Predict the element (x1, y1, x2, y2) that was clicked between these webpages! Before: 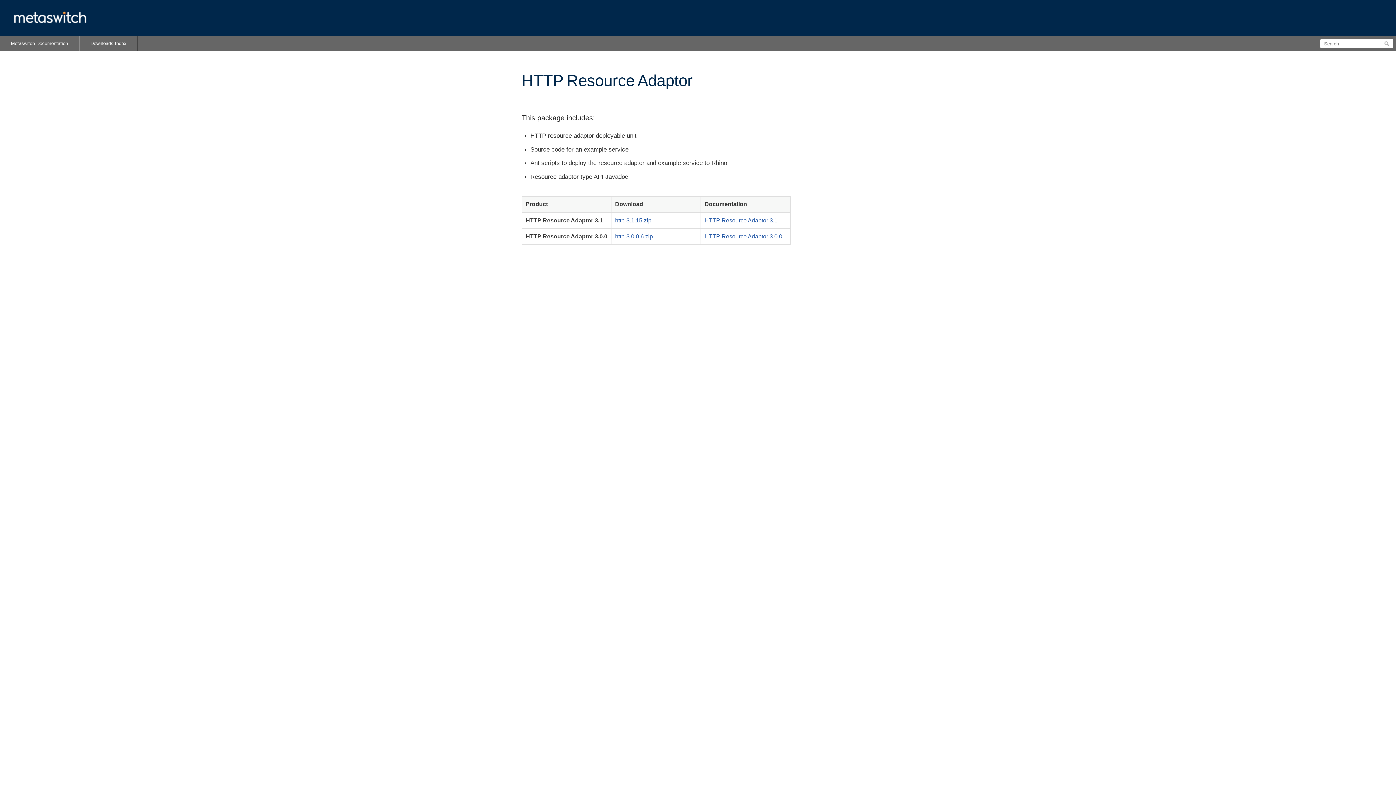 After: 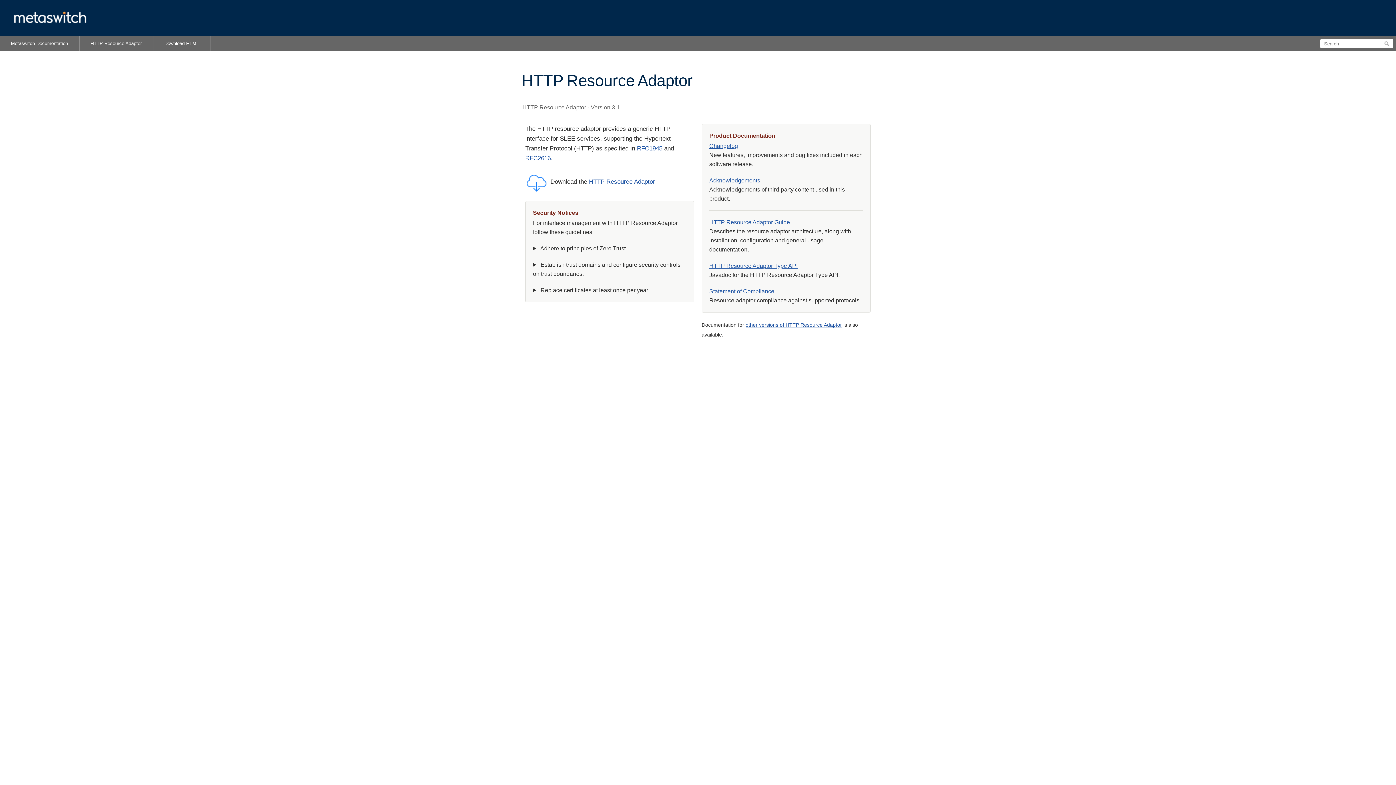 Action: label: HTTP Resource Adaptor 3.1 bbox: (704, 217, 777, 223)